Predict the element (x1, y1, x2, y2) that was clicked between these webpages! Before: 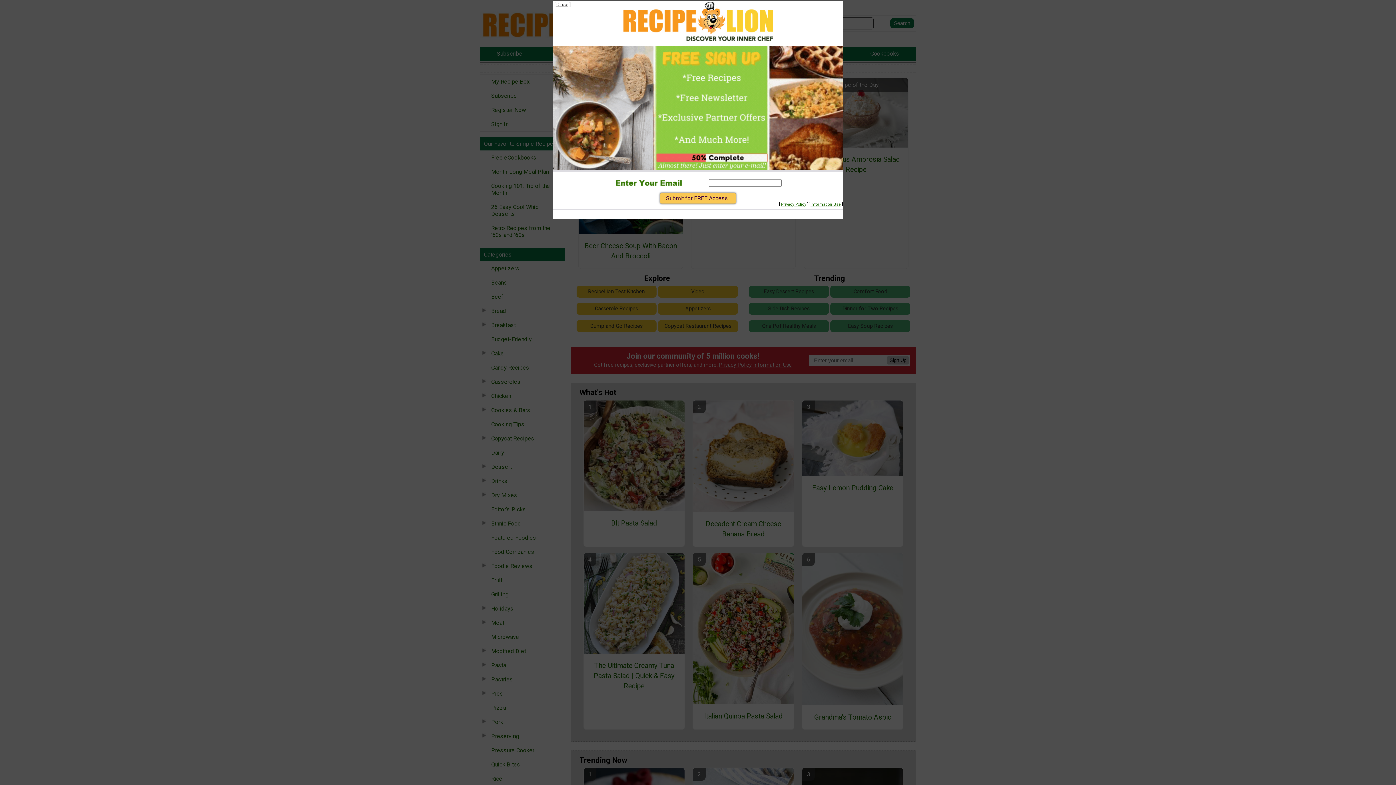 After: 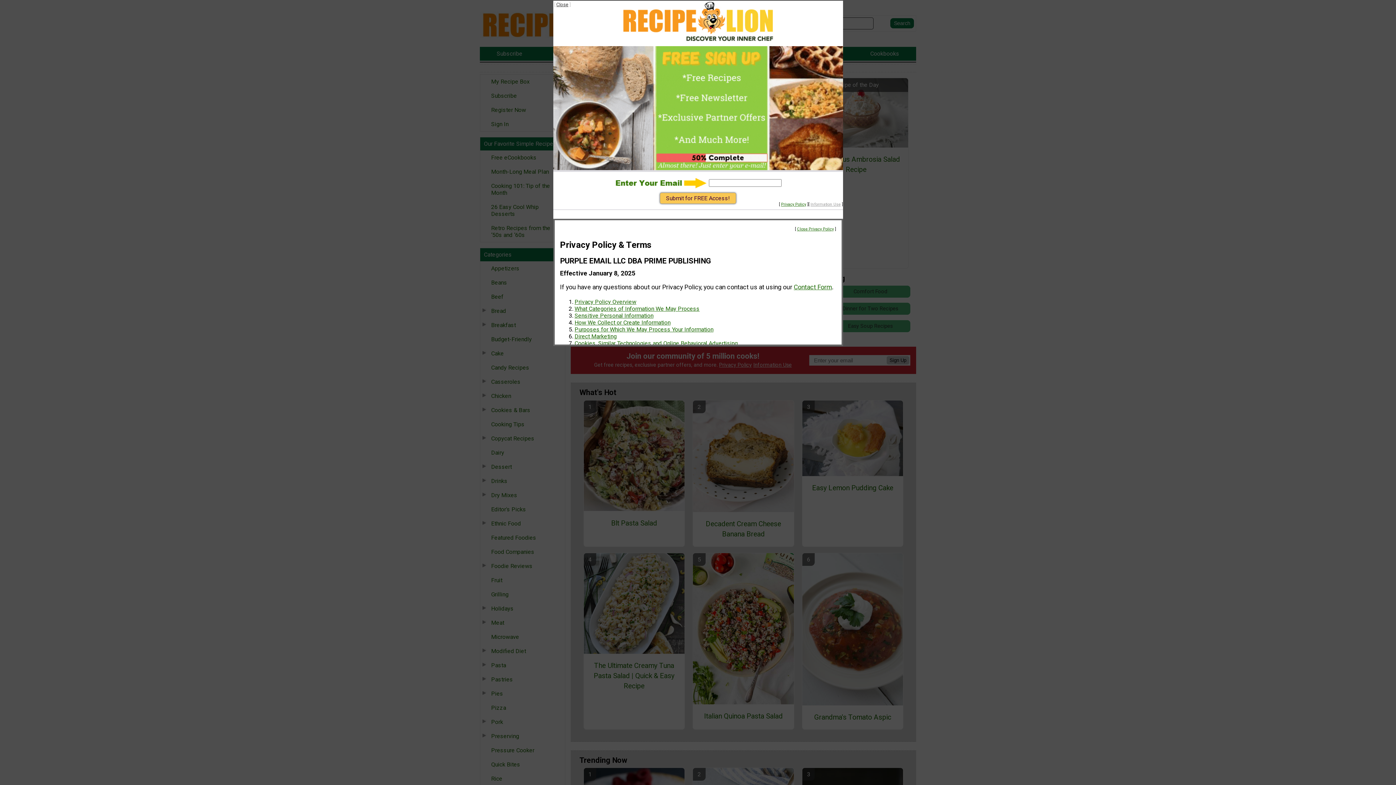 Action: bbox: (810, 202, 840, 206) label: Information Use